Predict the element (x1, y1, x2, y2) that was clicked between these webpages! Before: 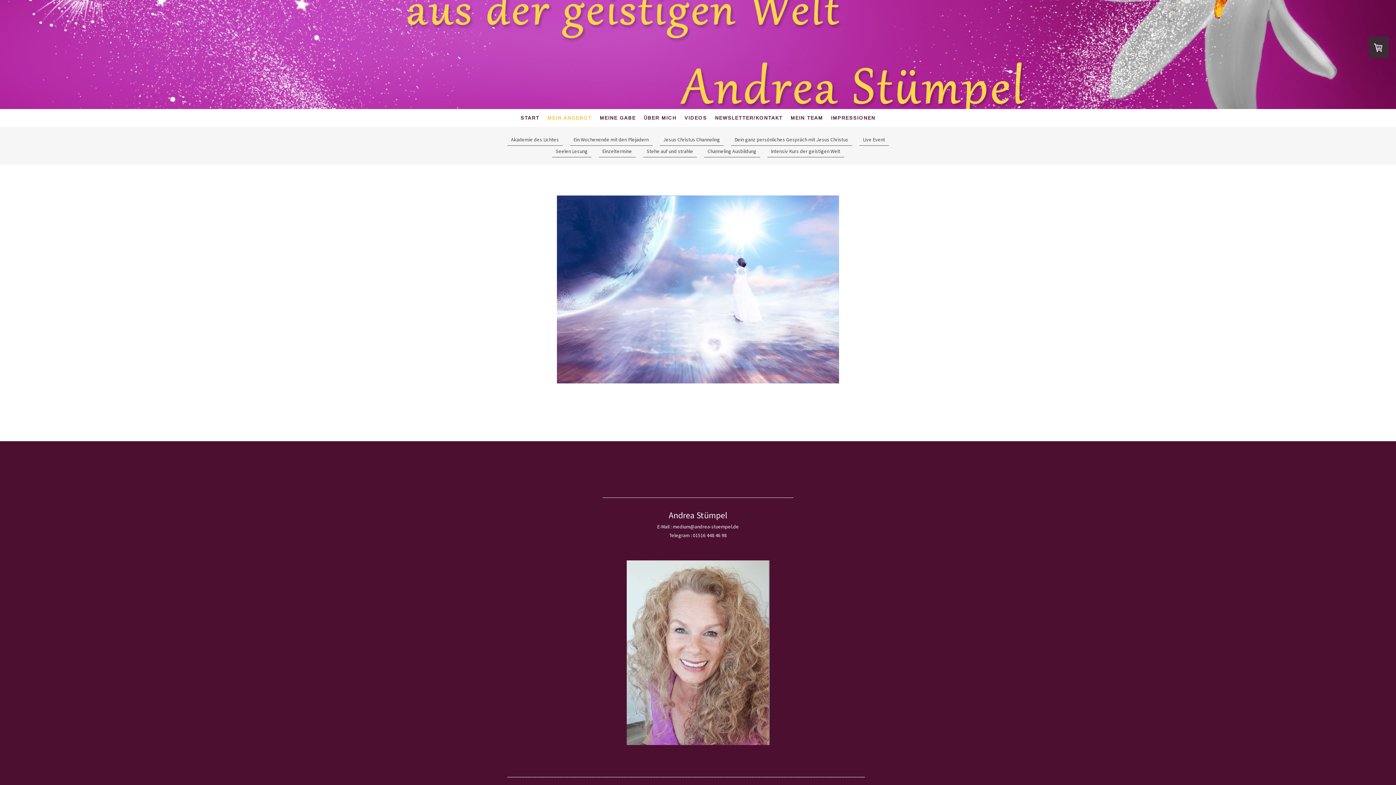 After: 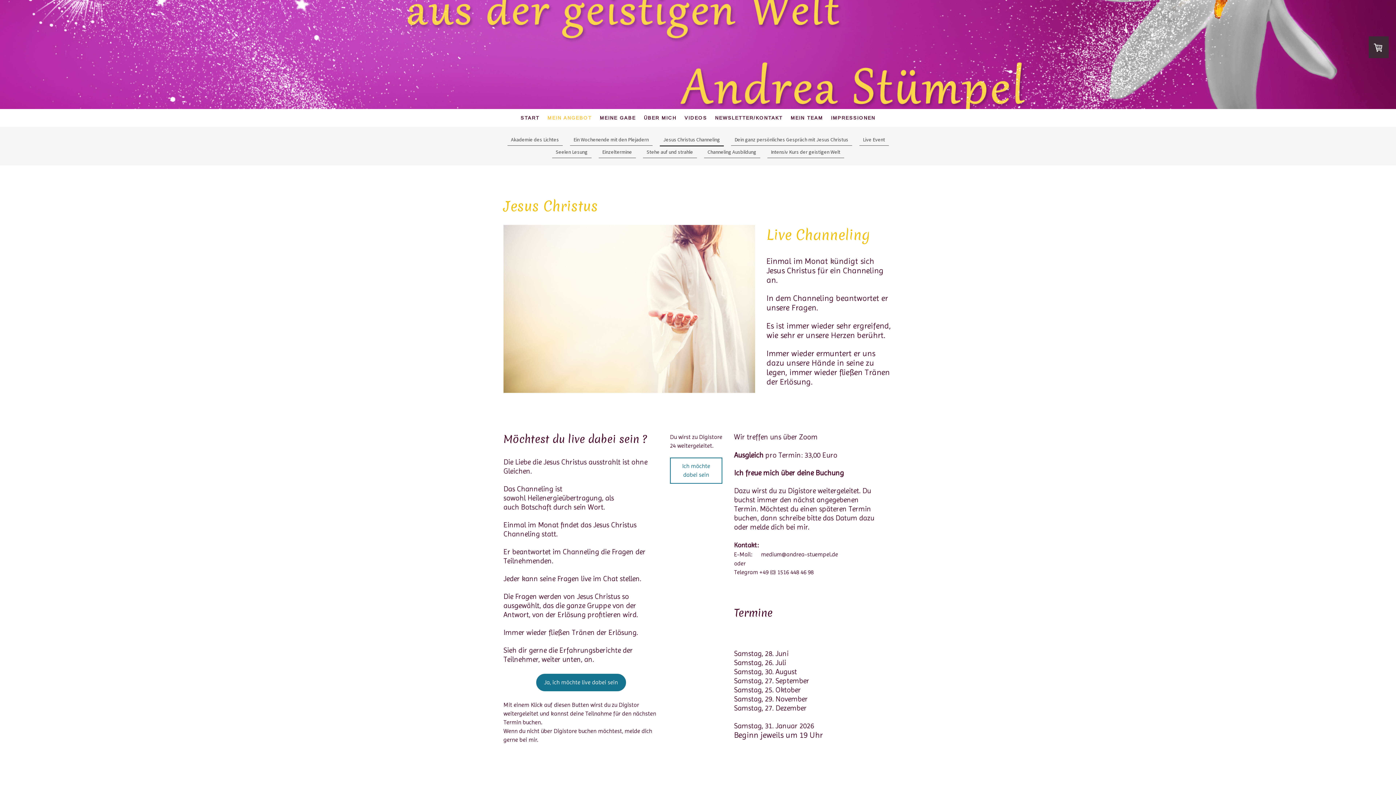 Action: bbox: (659, 134, 723, 145) label: Jesus Christus Channeling